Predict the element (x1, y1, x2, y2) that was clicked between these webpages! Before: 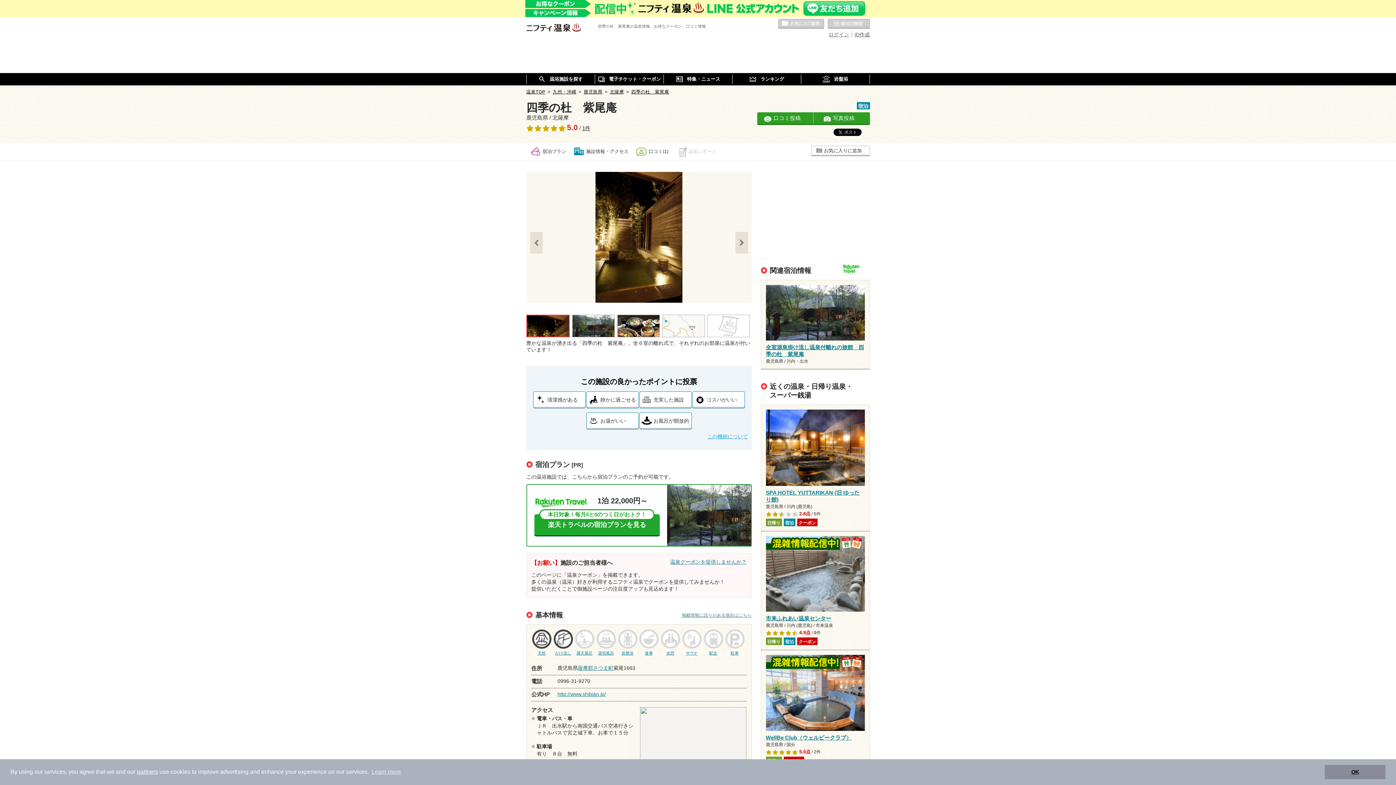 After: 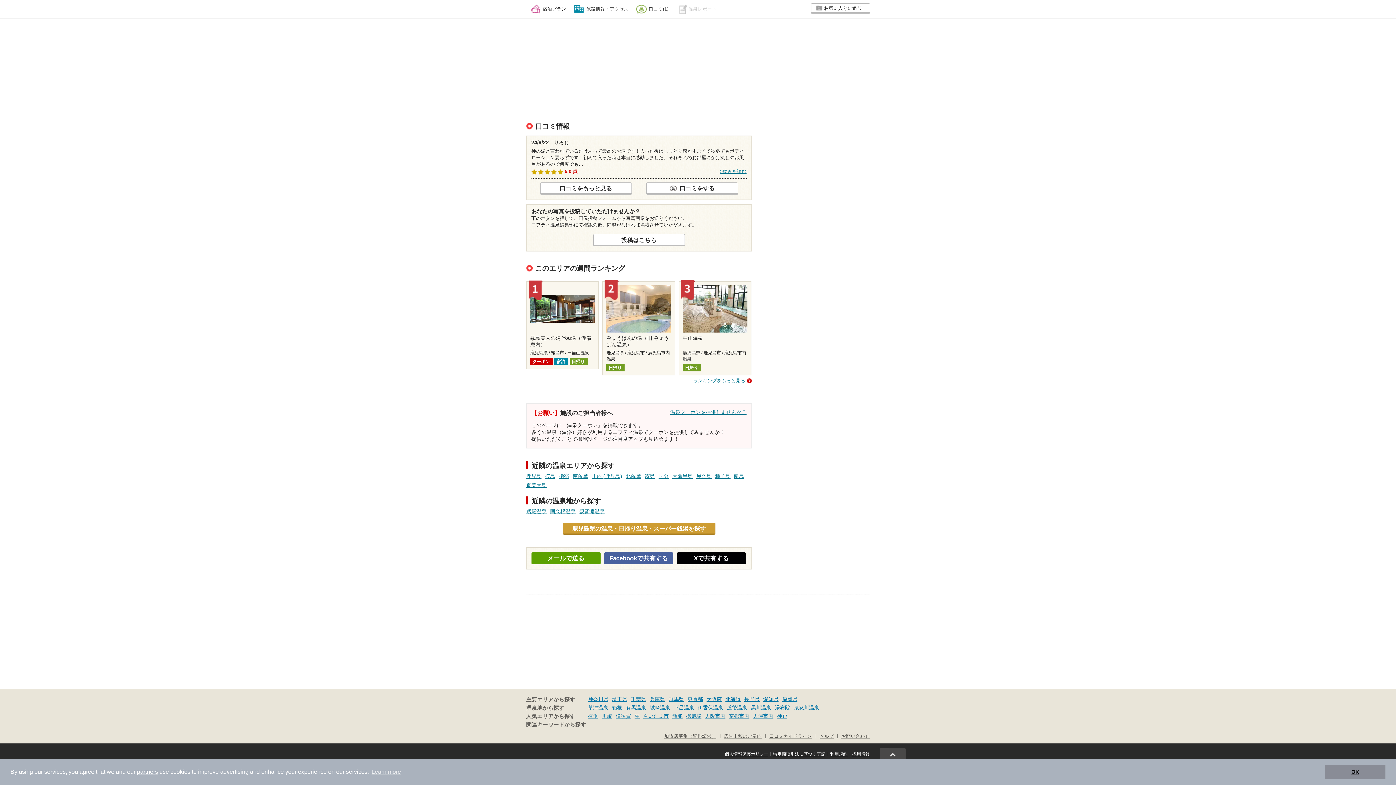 Action: bbox: (632, 142, 672, 160) label: 口コミ(1)